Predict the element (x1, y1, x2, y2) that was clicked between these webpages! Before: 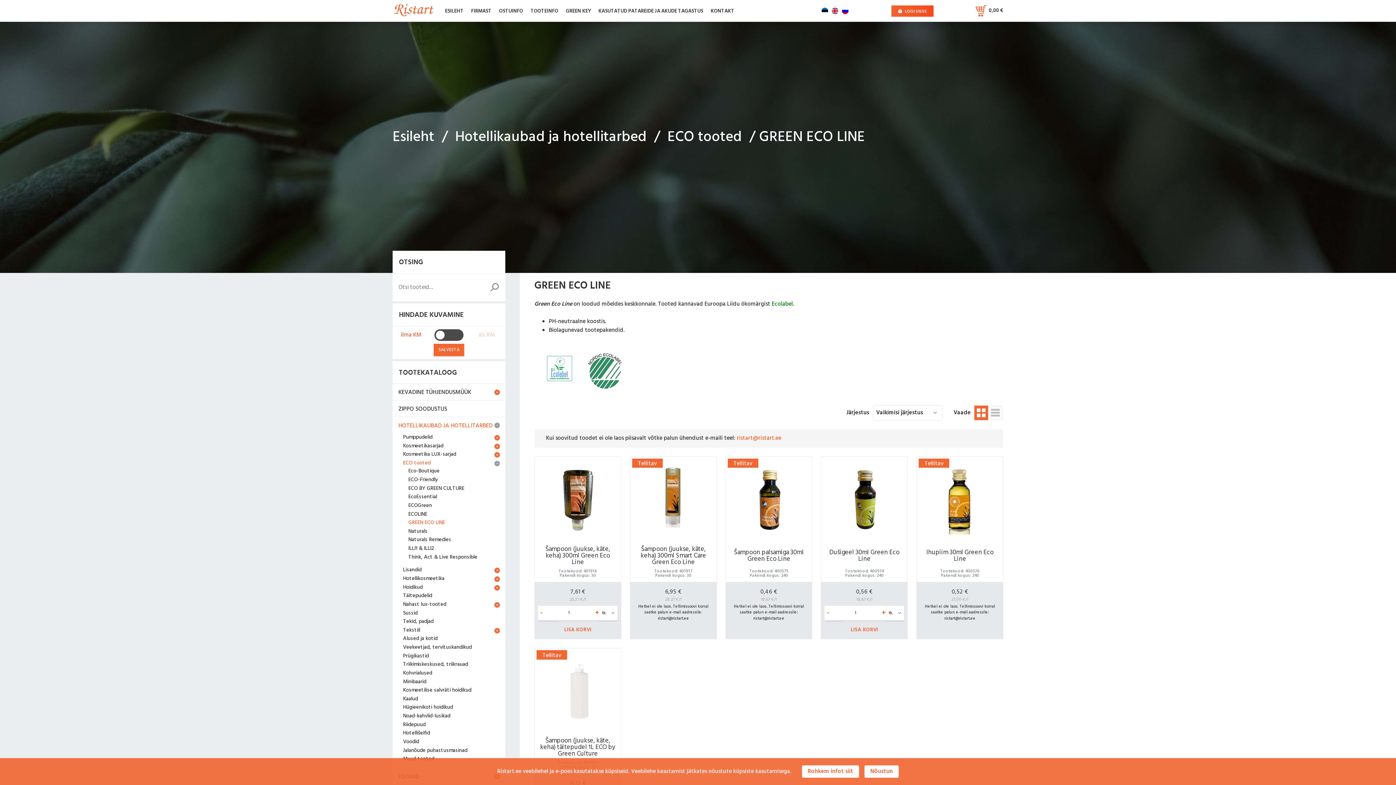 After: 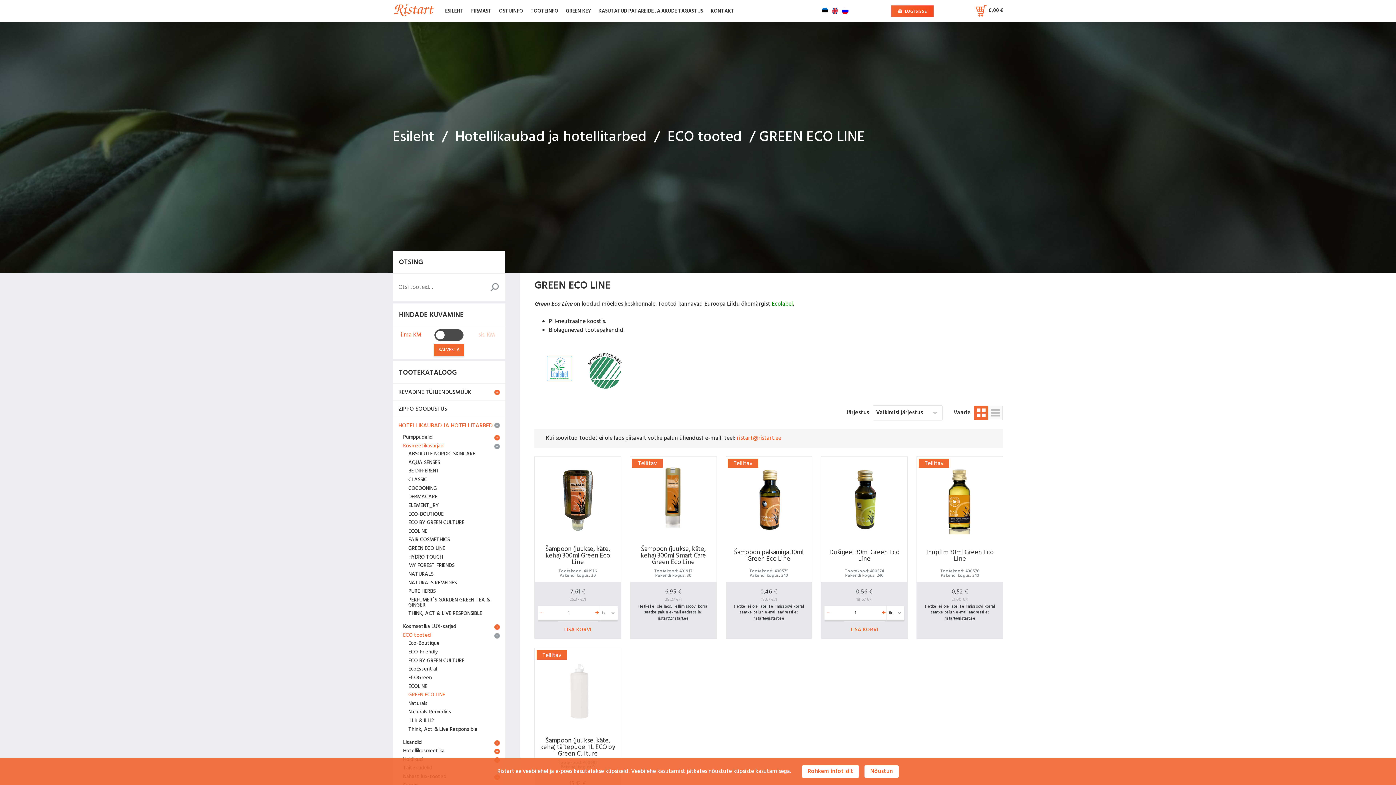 Action: label: Kosmeetikasarjad bbox: (392, 442, 505, 450)